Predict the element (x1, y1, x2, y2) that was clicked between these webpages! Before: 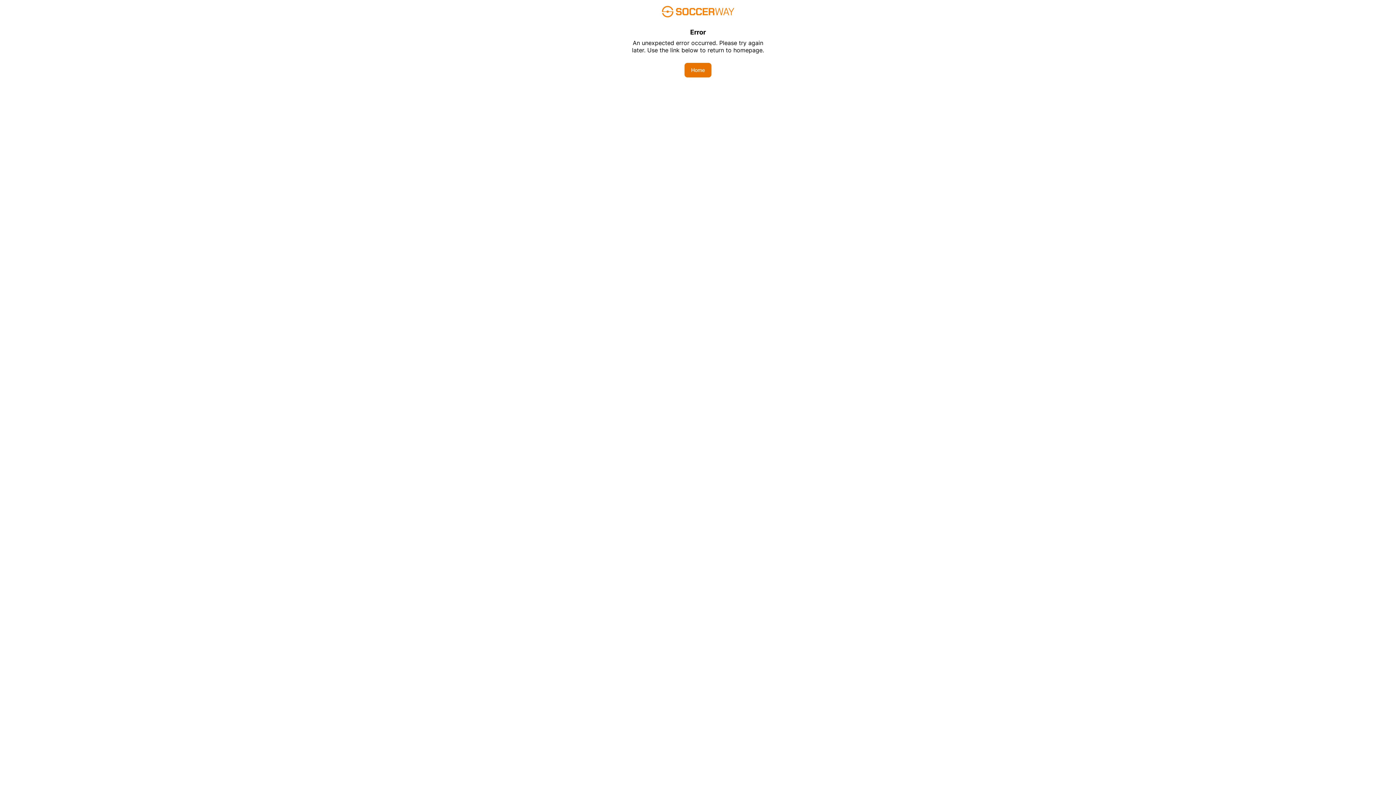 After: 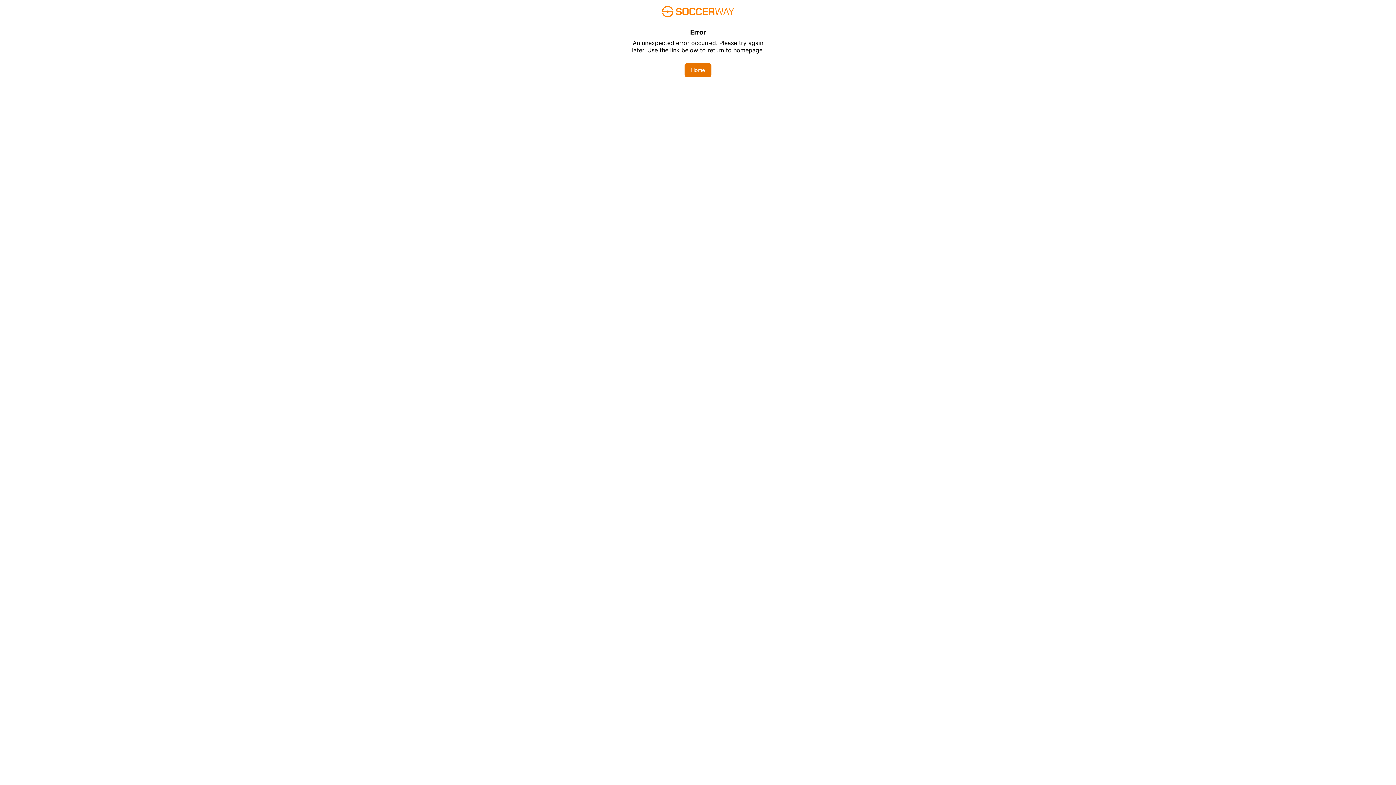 Action: bbox: (684, 62, 711, 77) label: Home